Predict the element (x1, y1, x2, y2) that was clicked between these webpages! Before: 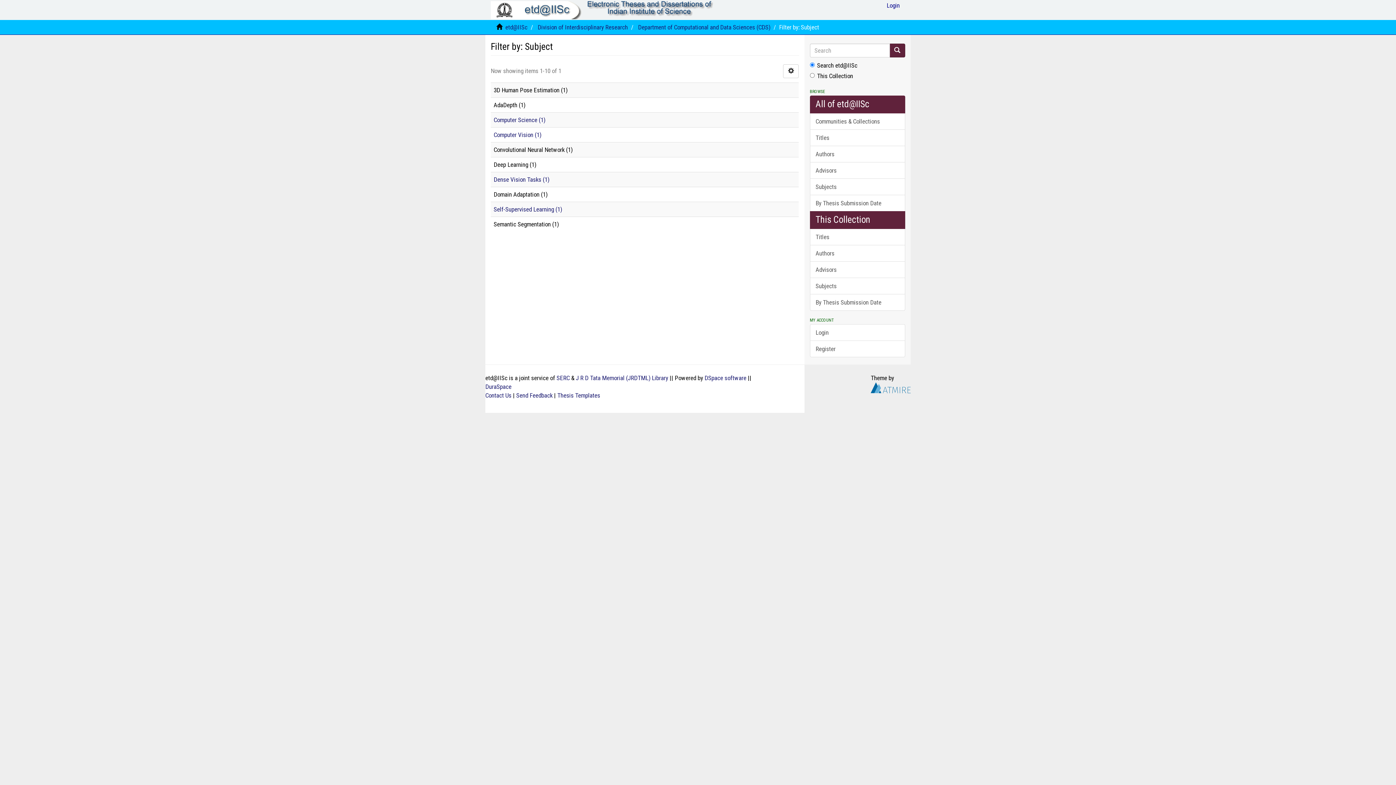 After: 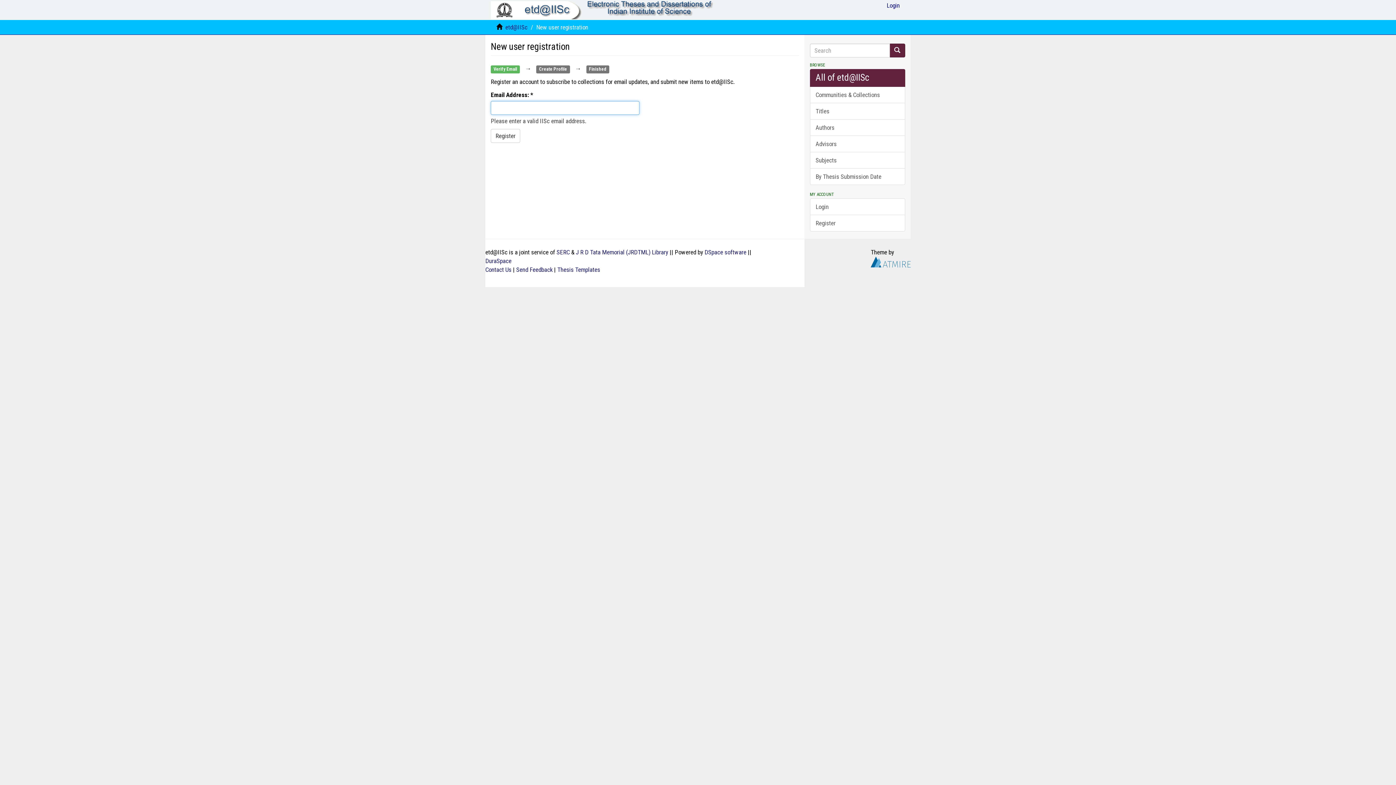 Action: bbox: (810, 340, 905, 357) label: Register